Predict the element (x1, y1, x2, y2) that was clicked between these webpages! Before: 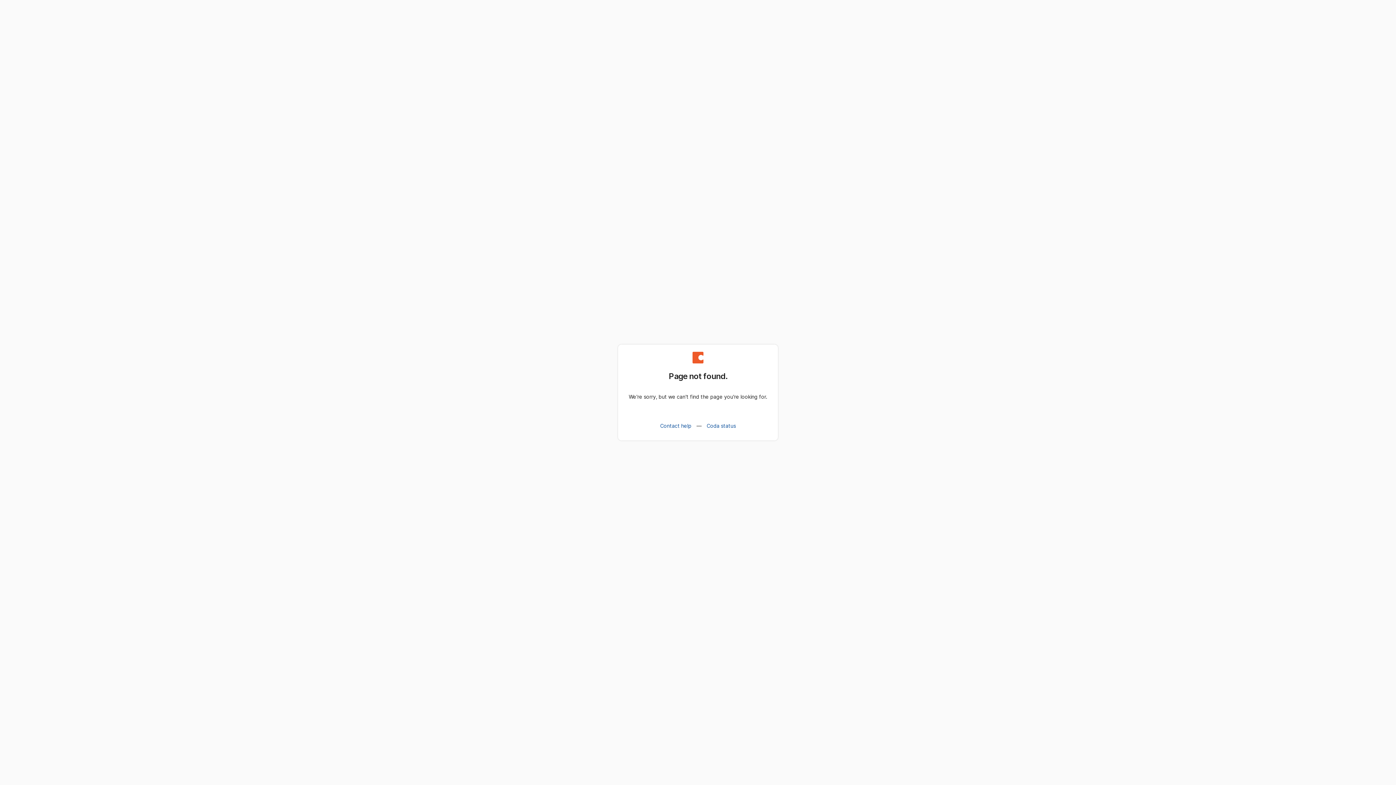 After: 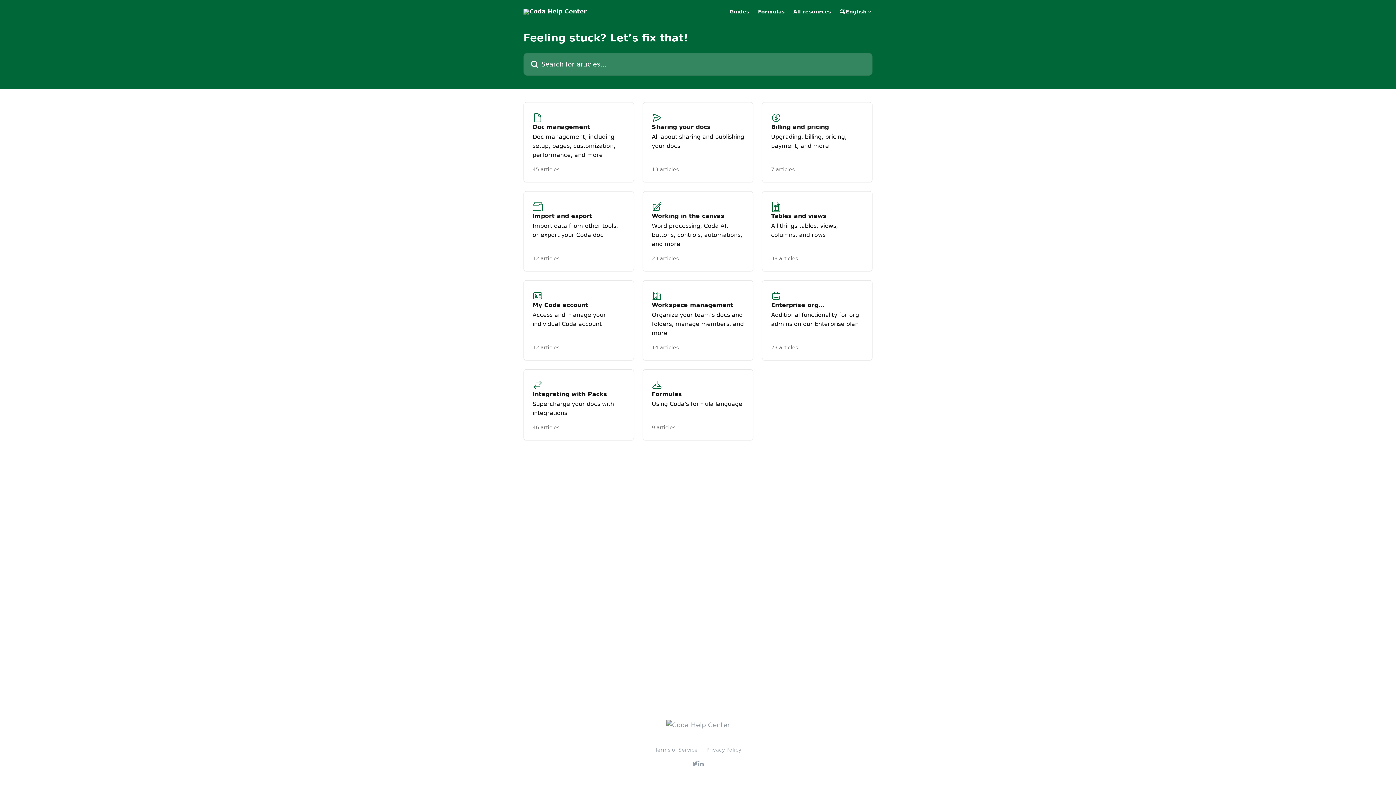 Action: bbox: (656, 419, 695, 432) label: Contact help